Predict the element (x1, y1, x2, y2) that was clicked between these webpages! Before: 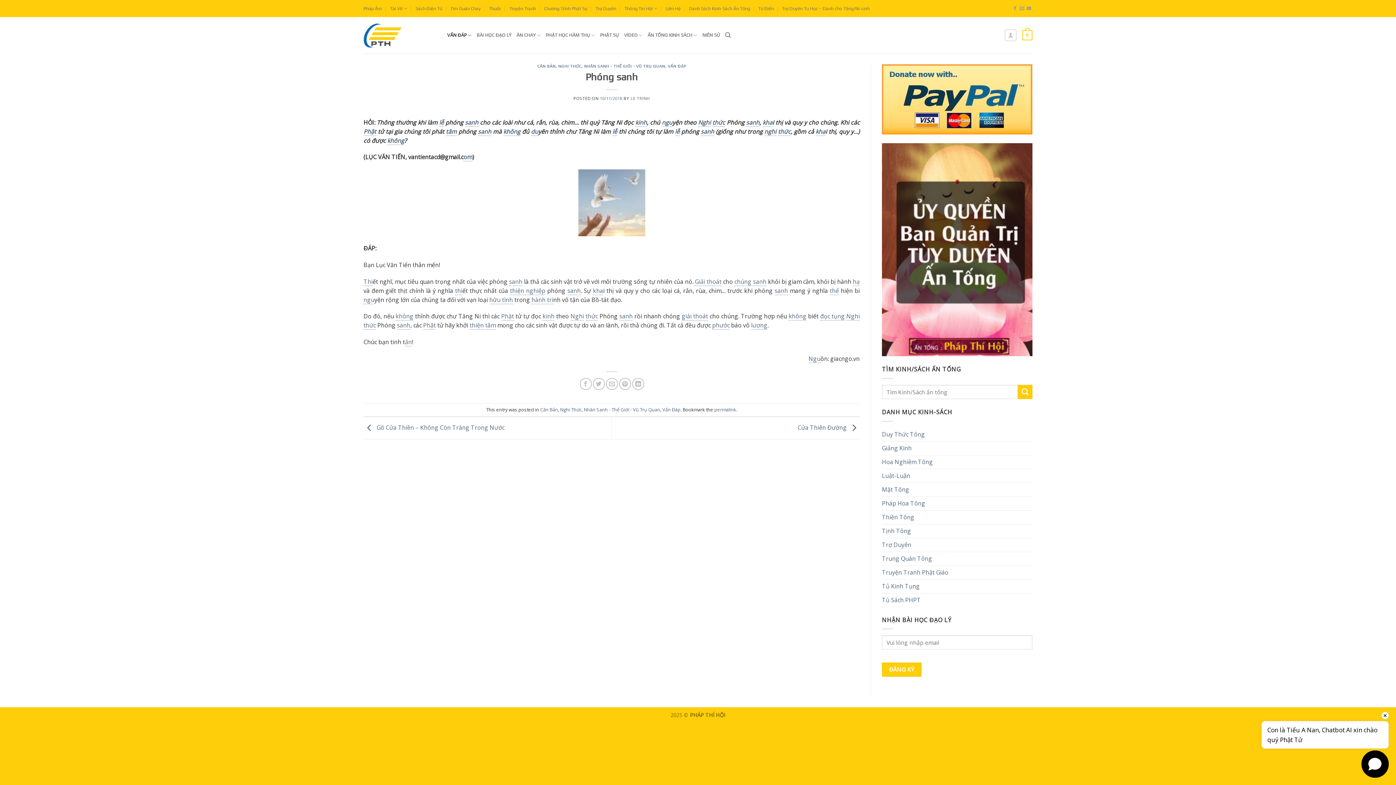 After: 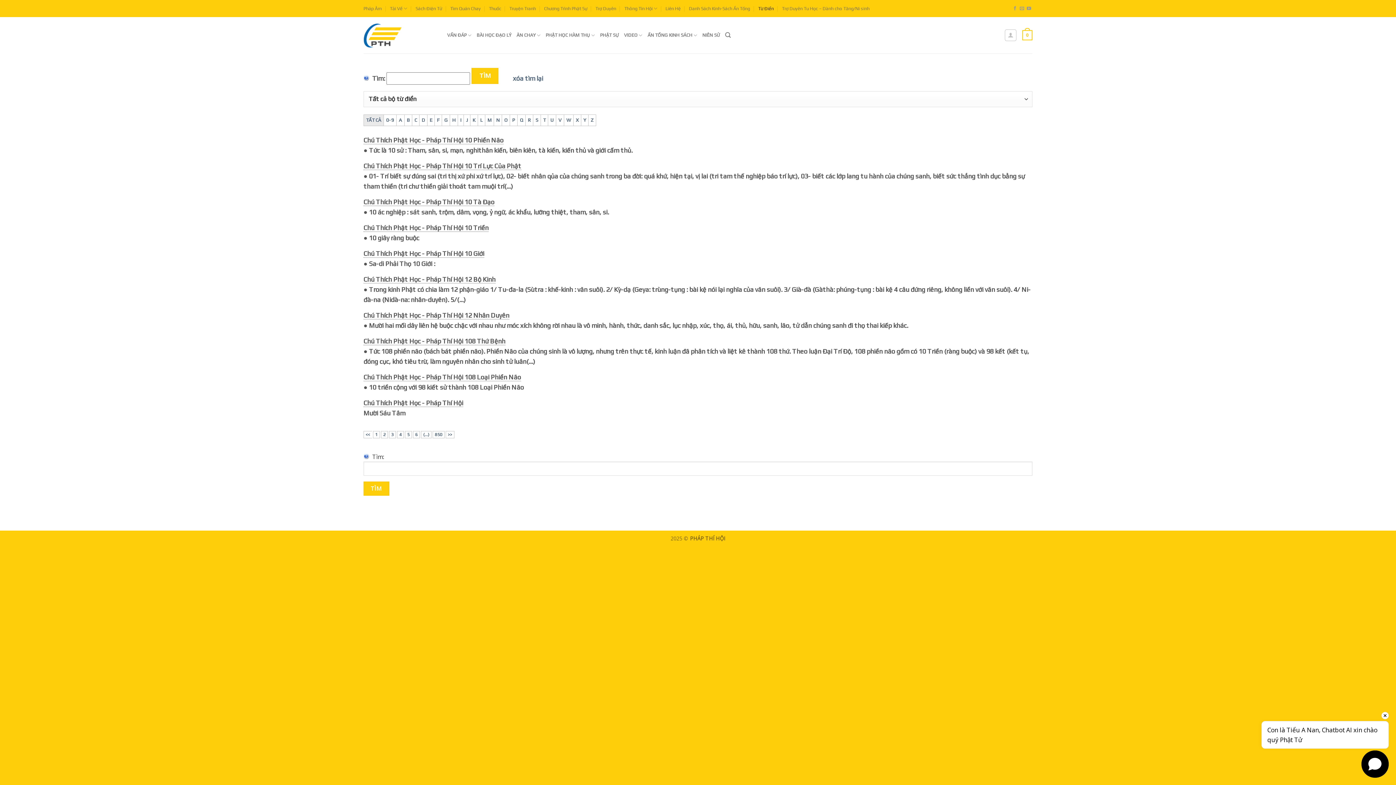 Action: bbox: (758, 3, 774, 14) label: Từ Điển